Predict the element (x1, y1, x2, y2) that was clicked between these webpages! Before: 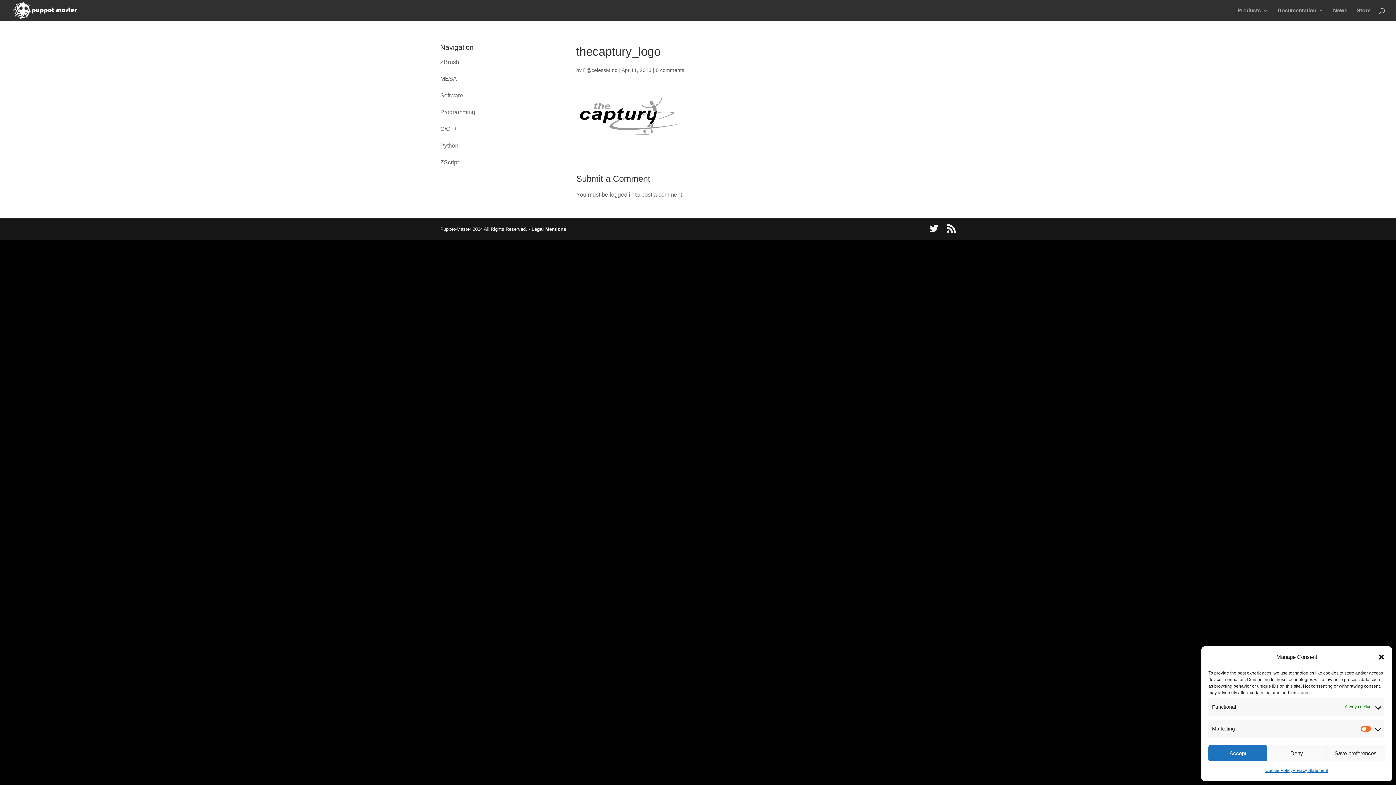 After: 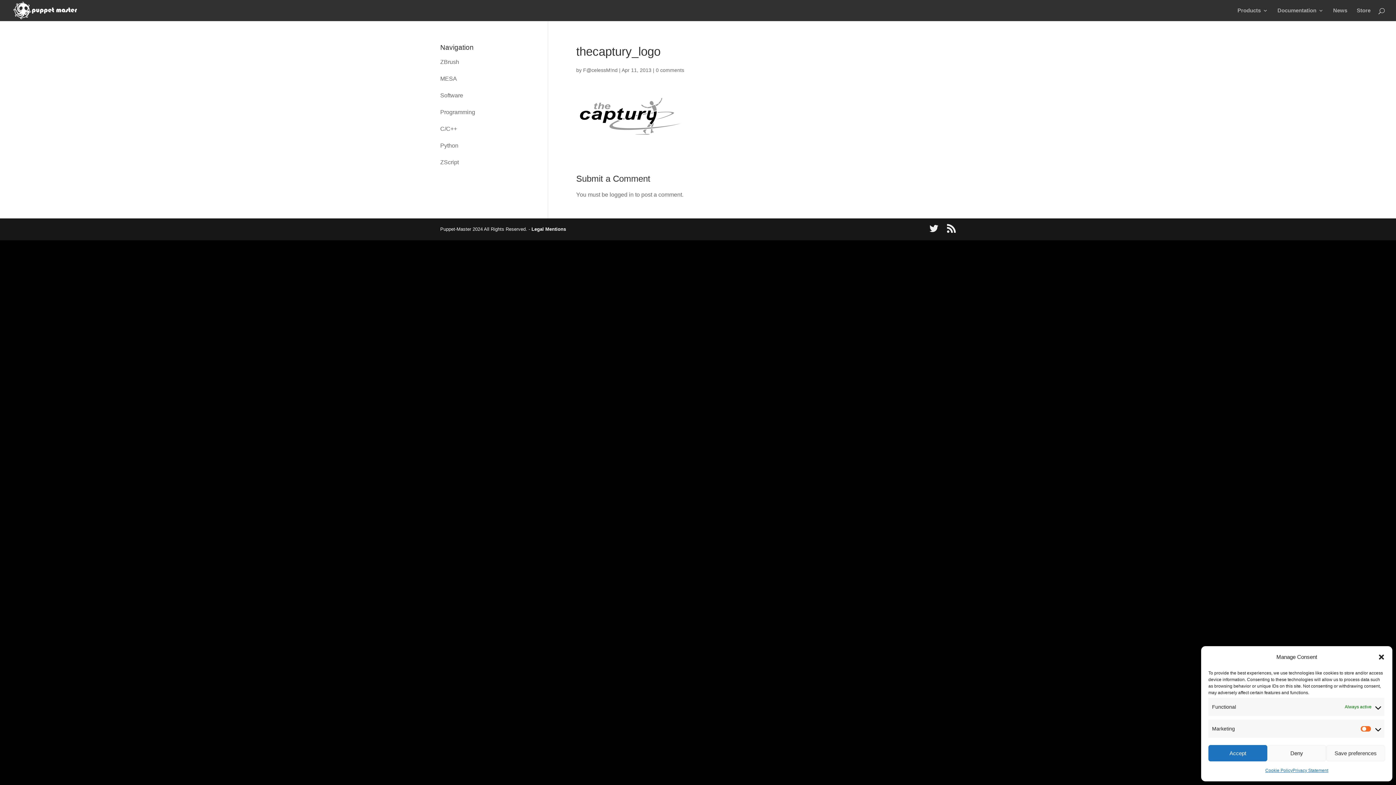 Action: label: 0 comments bbox: (656, 67, 684, 73)